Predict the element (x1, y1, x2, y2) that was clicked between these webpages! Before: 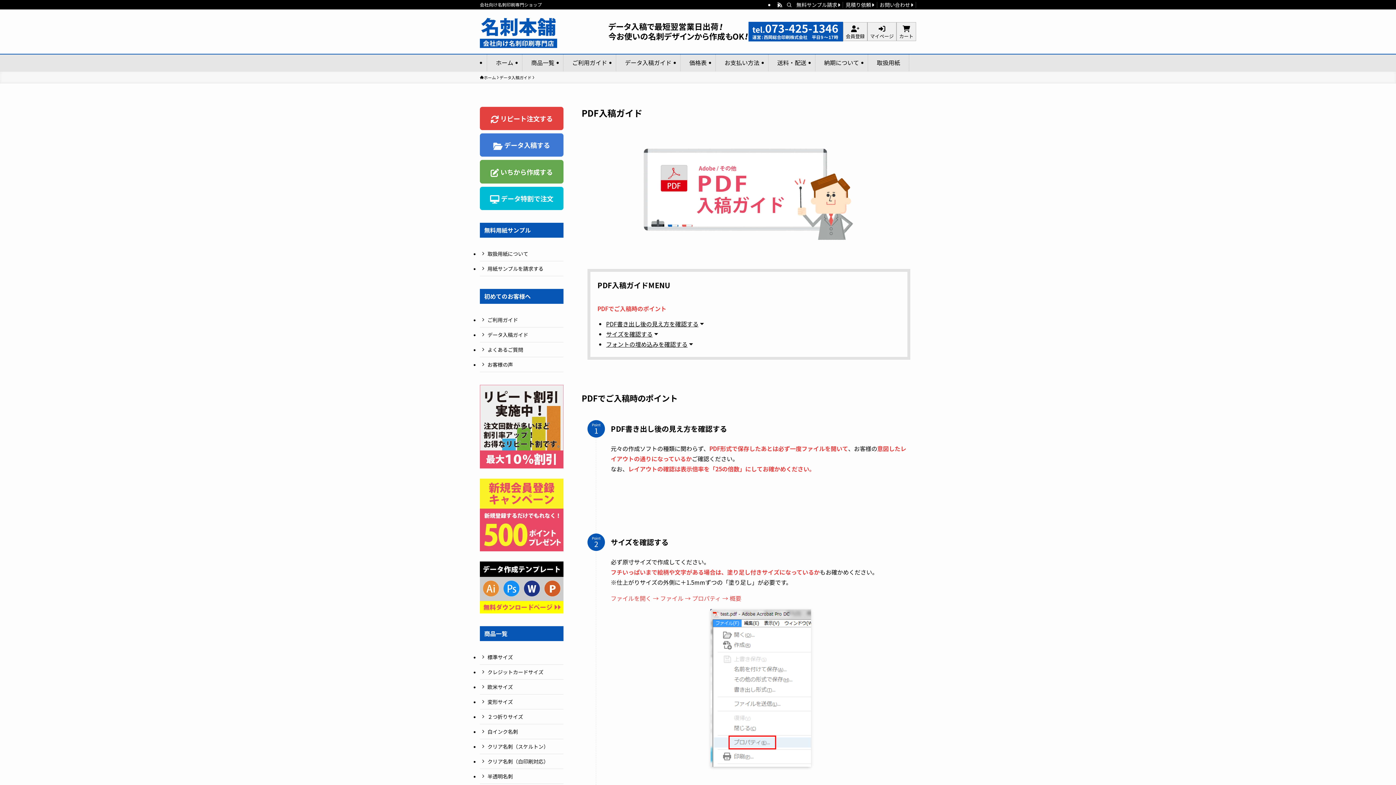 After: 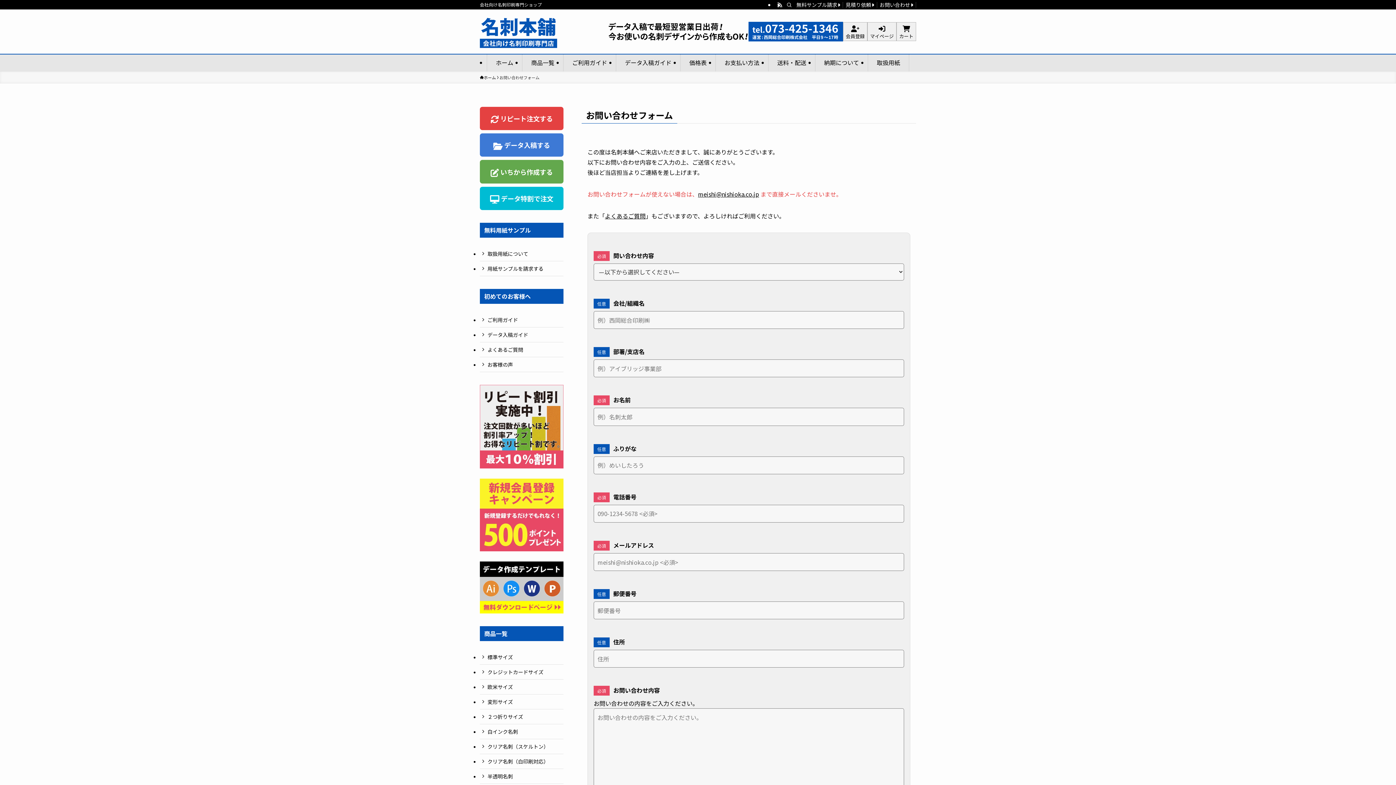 Action: label: お問い合わせ bbox: (879, 1, 913, 8)